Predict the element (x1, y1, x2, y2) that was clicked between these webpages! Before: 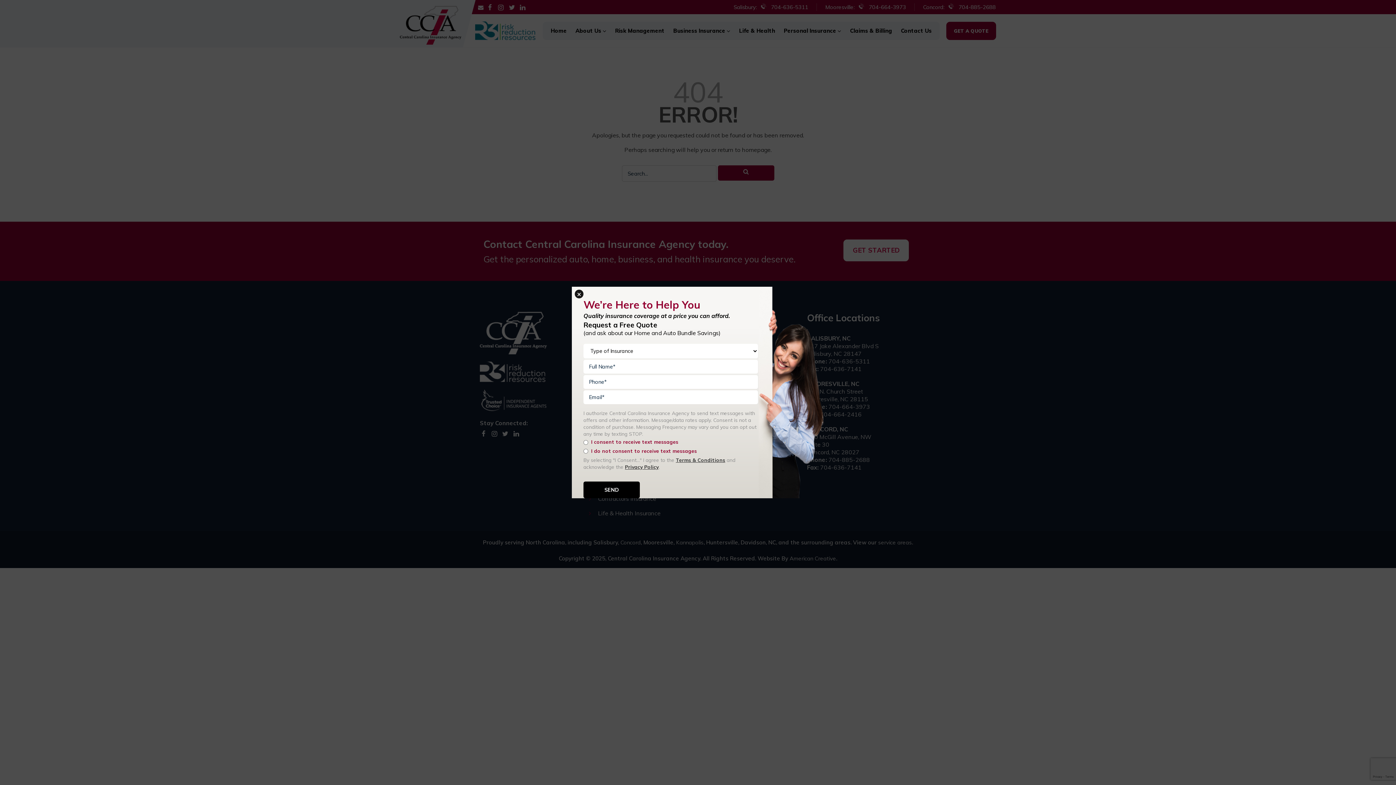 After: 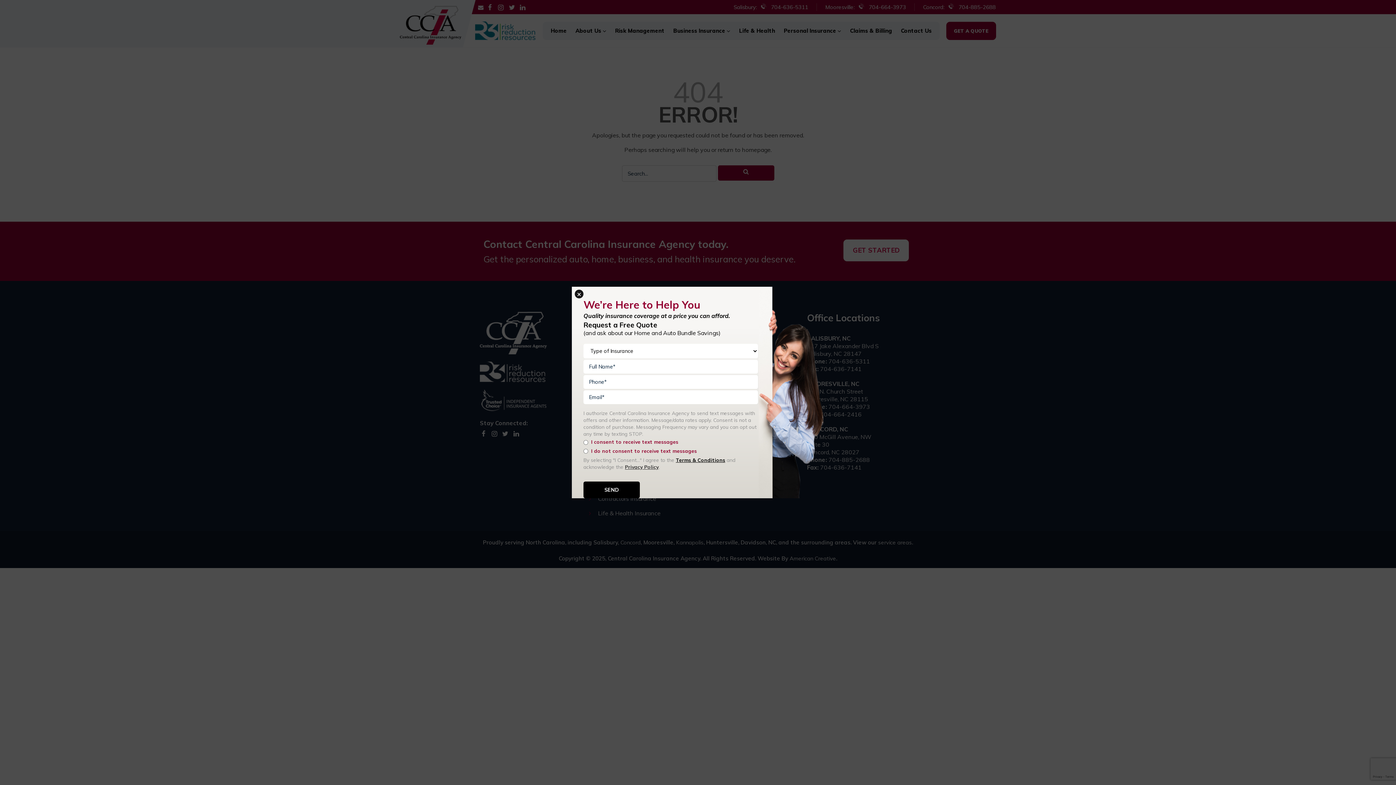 Action: label: Terms & Conditions bbox: (676, 456, 725, 463)